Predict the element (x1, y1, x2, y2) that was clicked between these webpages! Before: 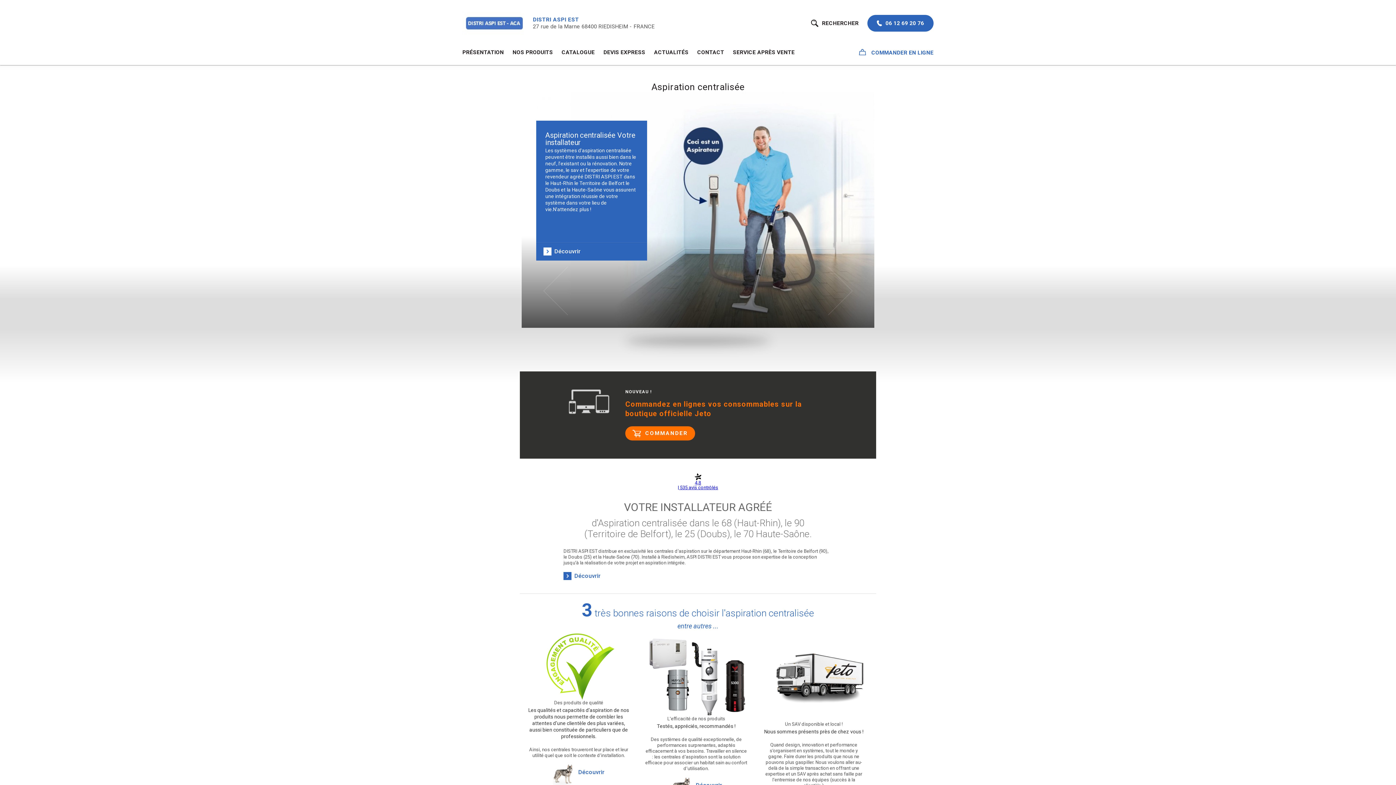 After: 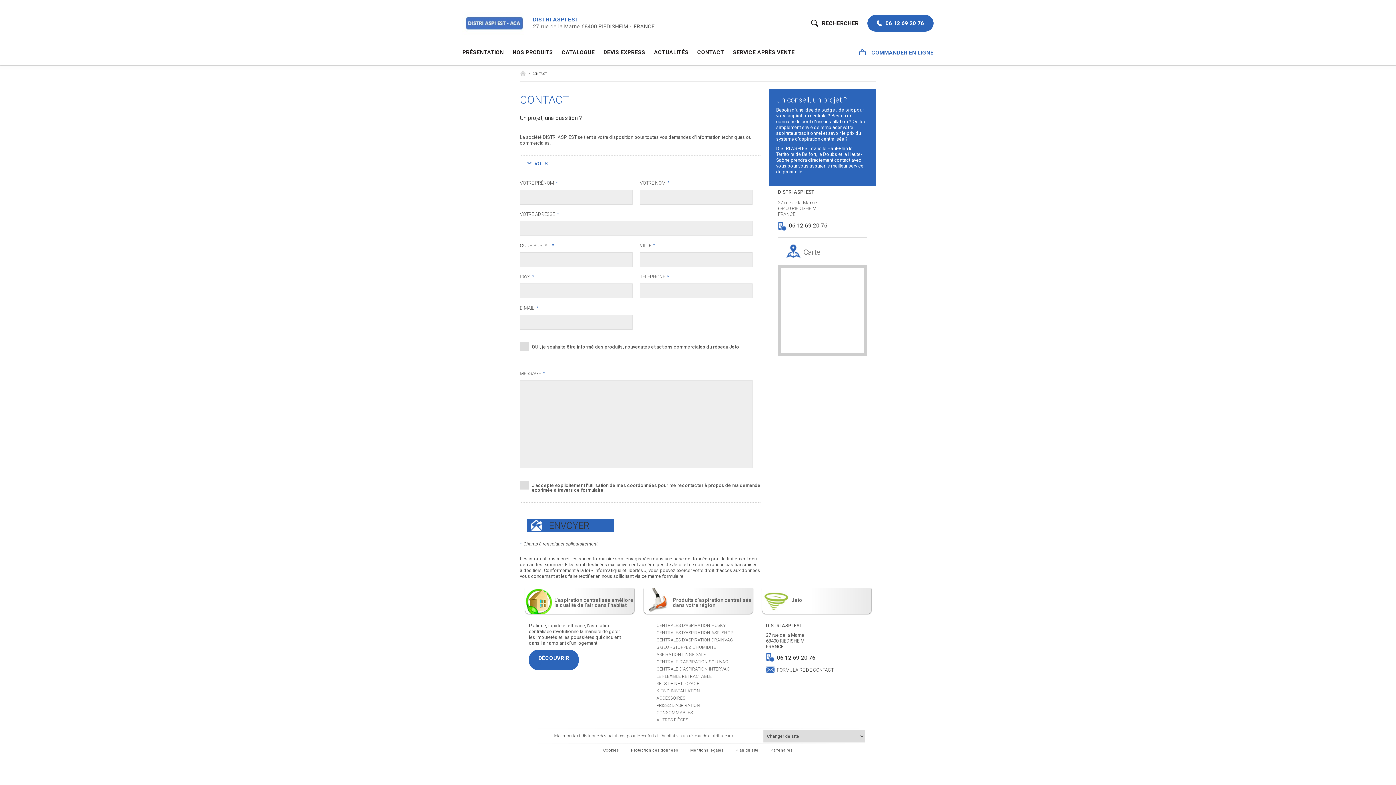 Action: label: CONTACT bbox: (693, 40, 728, 64)